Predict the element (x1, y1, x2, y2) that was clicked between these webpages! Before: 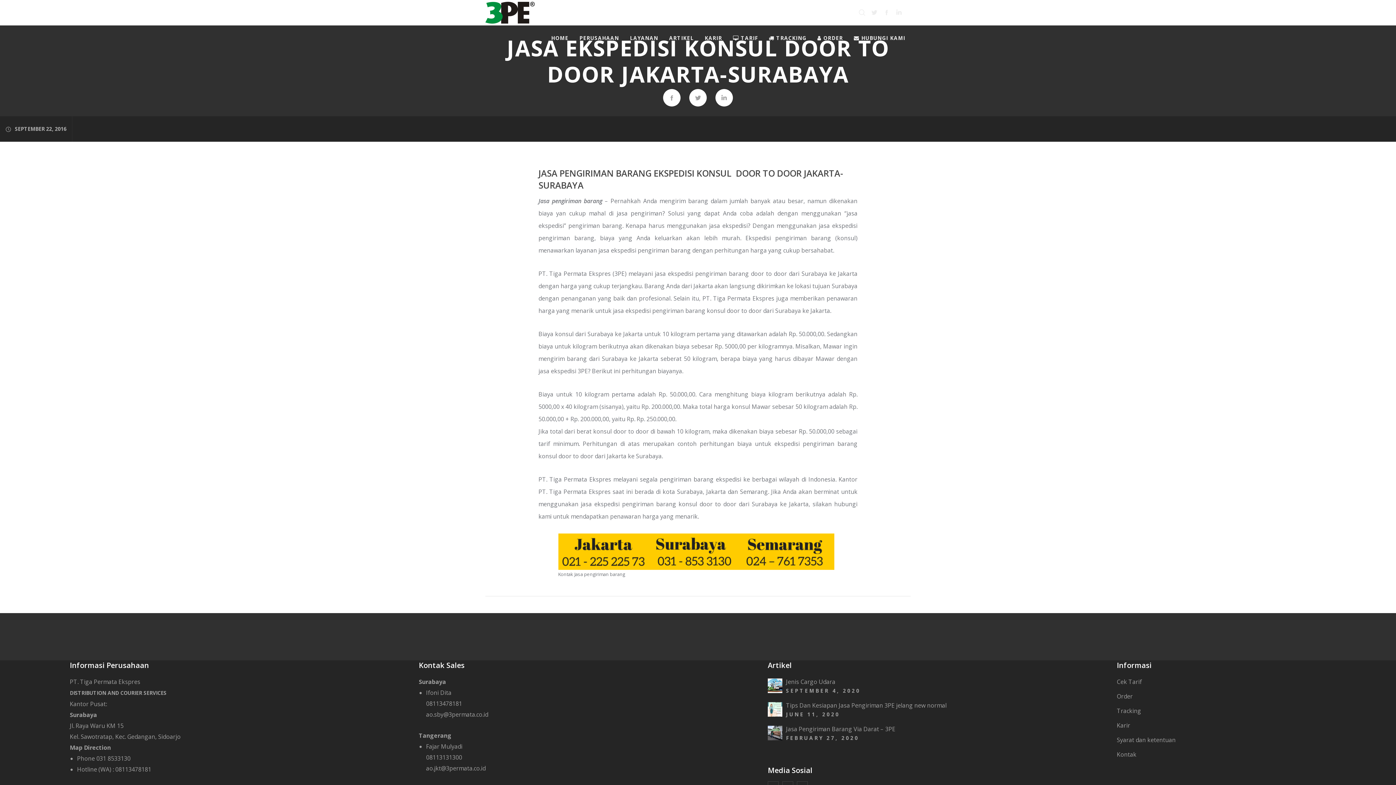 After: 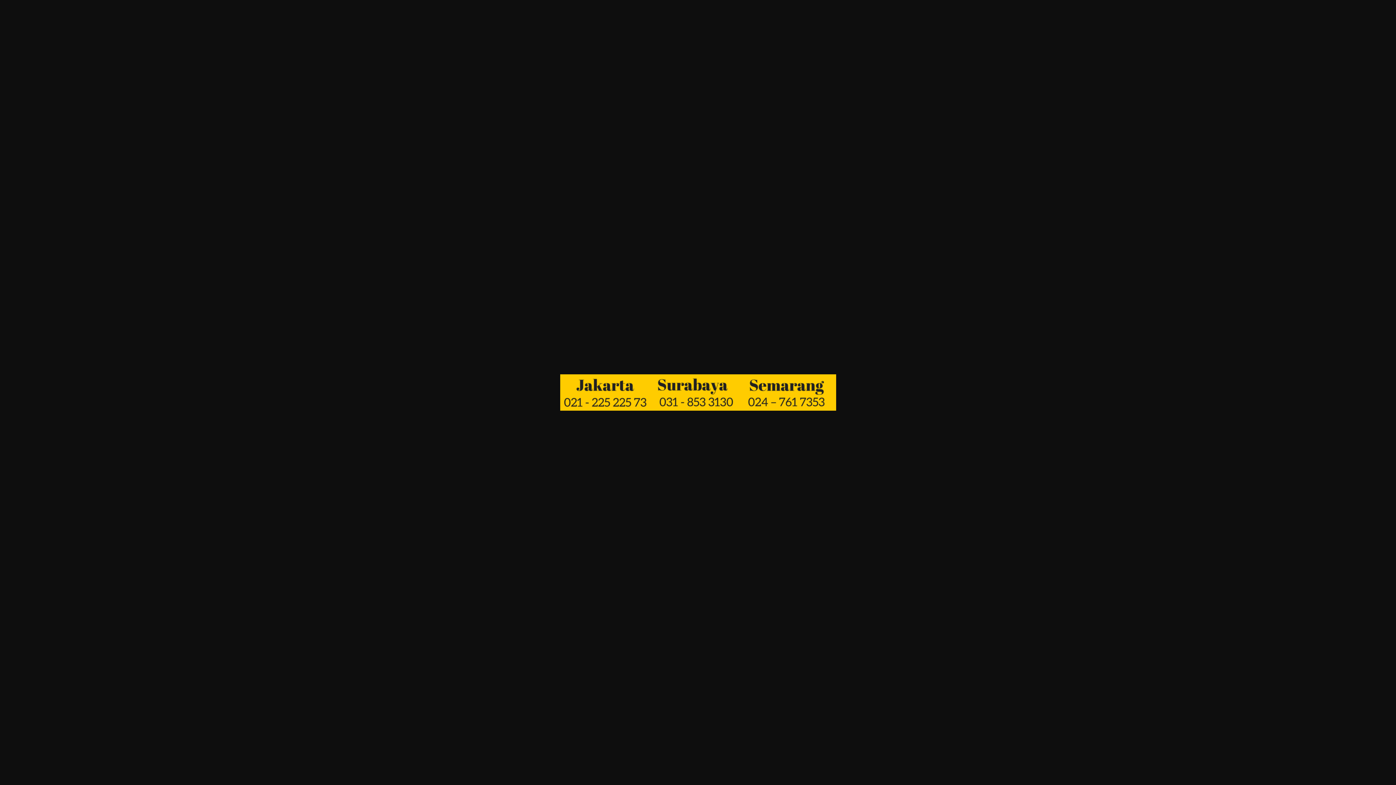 Action: bbox: (558, 533, 838, 570)